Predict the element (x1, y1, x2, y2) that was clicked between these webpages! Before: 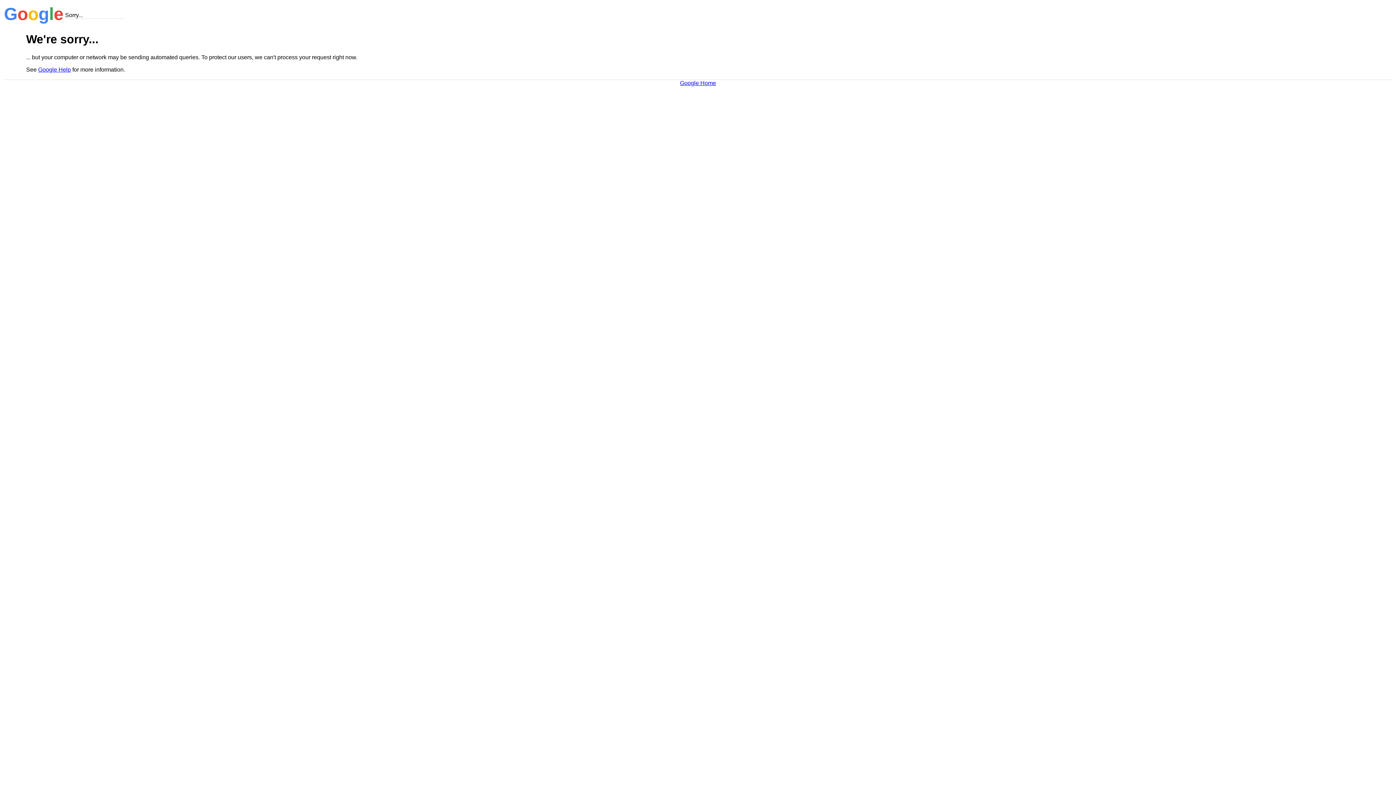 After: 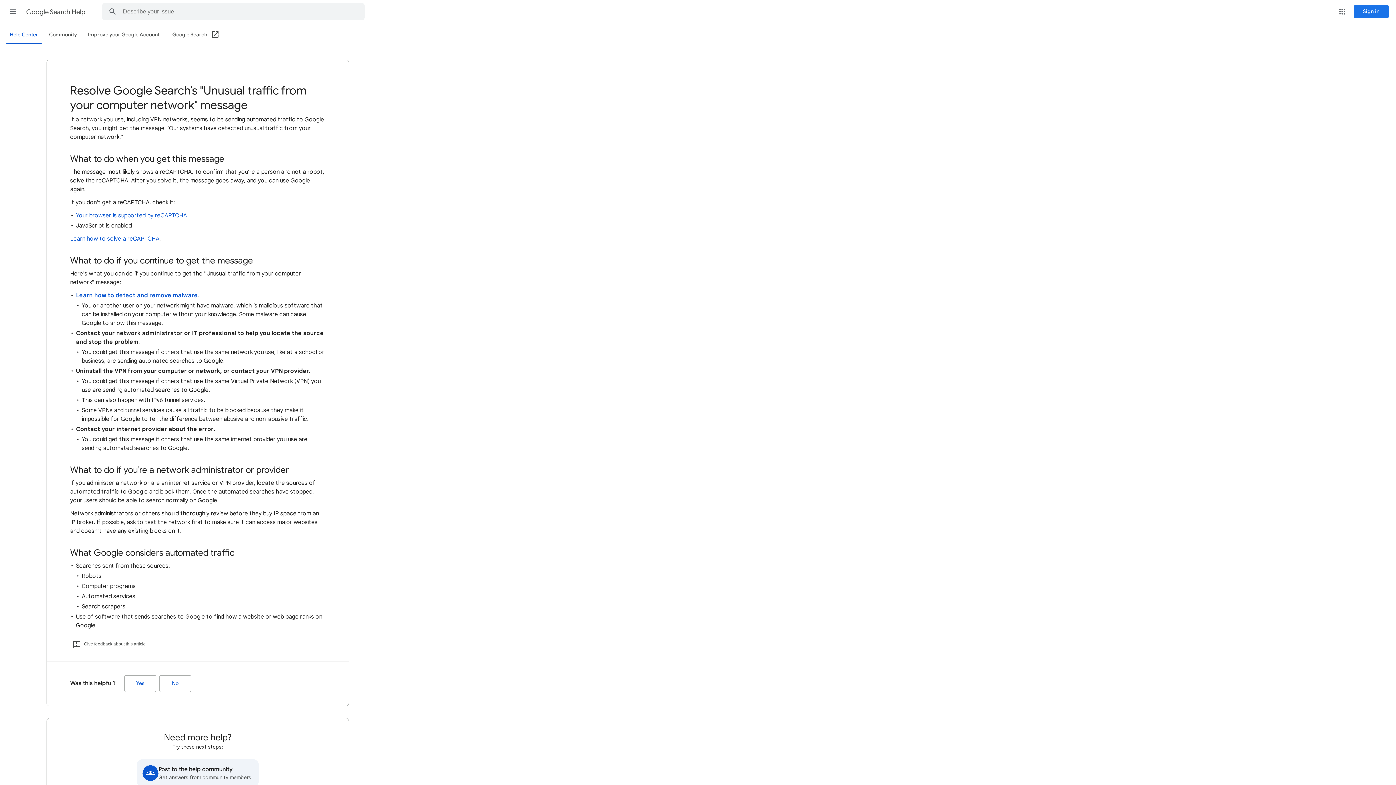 Action: bbox: (38, 66, 70, 72) label: Google Help